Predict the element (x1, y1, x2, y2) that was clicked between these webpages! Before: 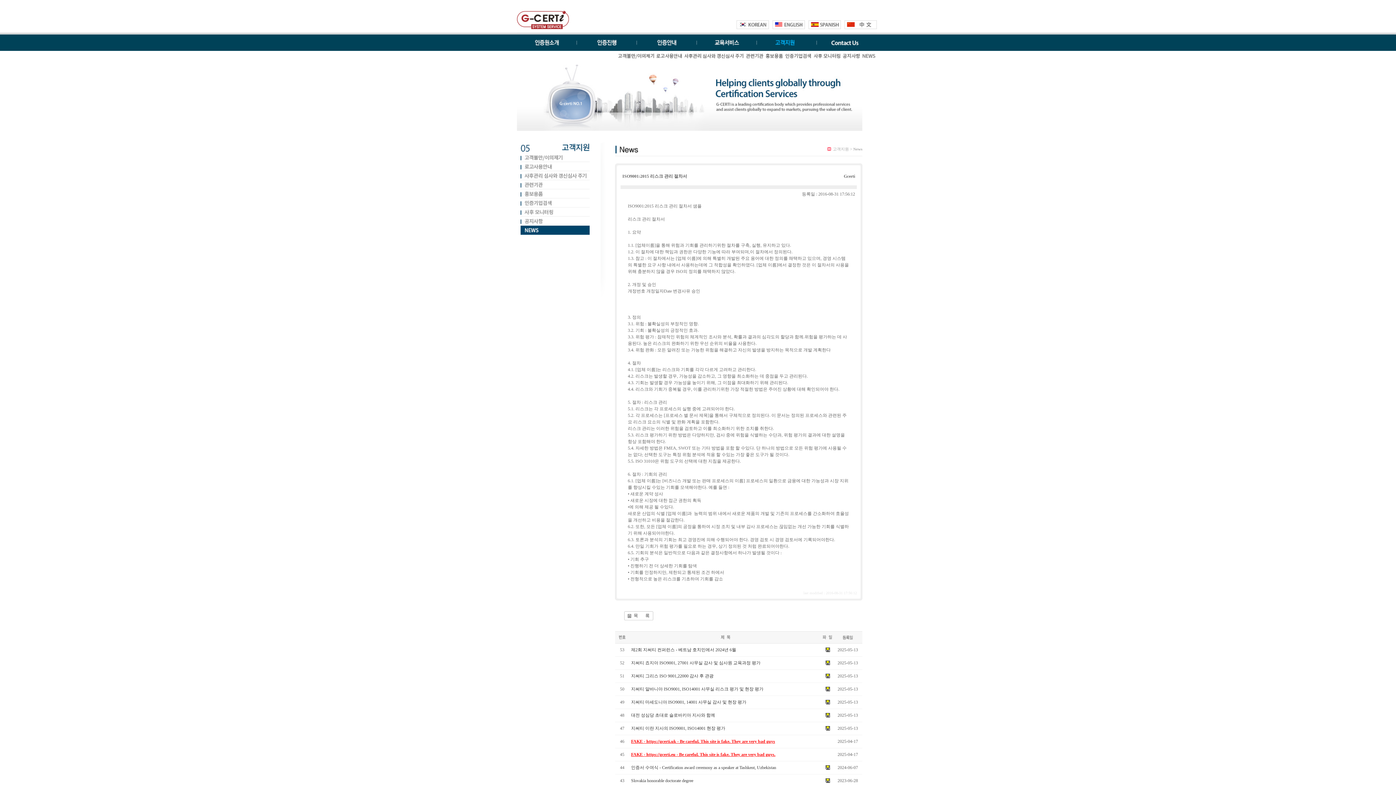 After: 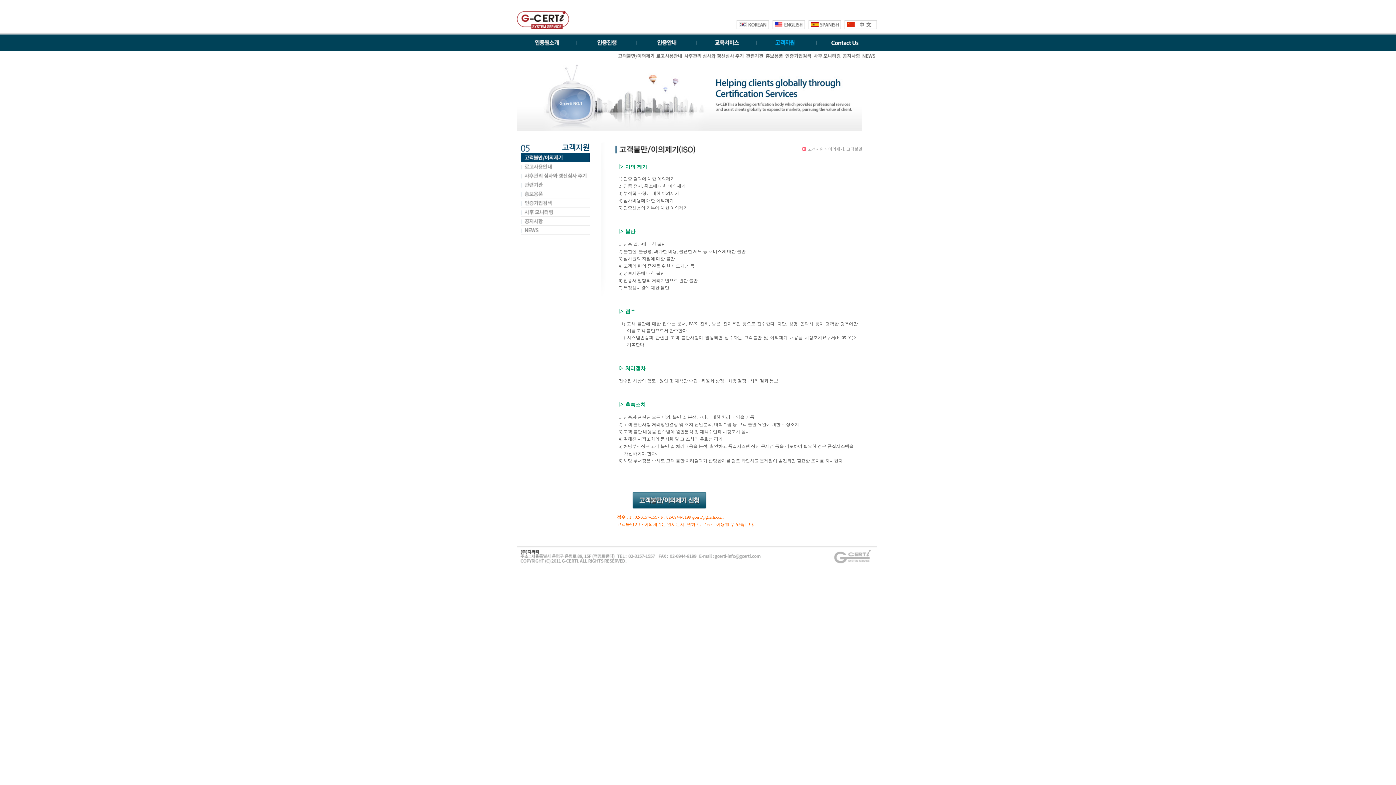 Action: bbox: (618, 54, 654, 60)